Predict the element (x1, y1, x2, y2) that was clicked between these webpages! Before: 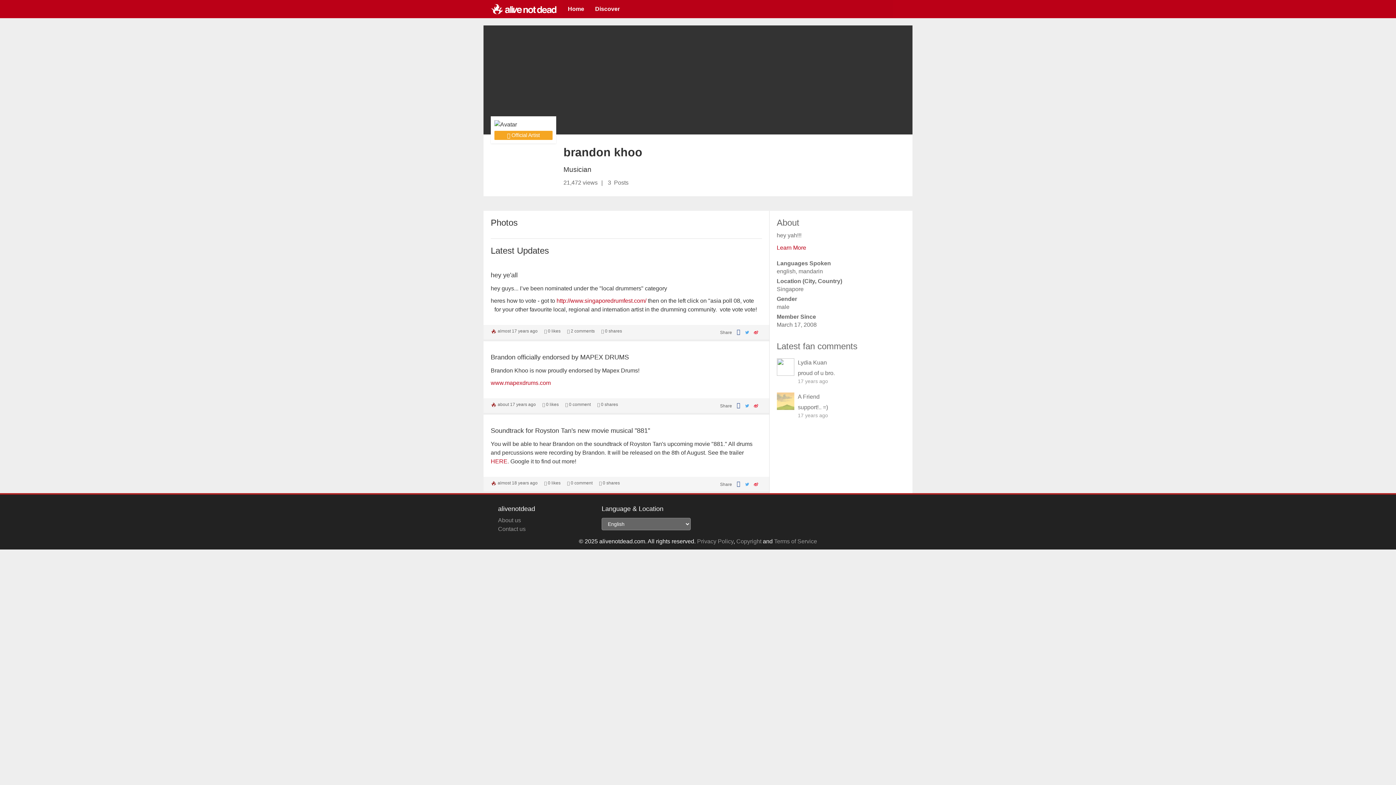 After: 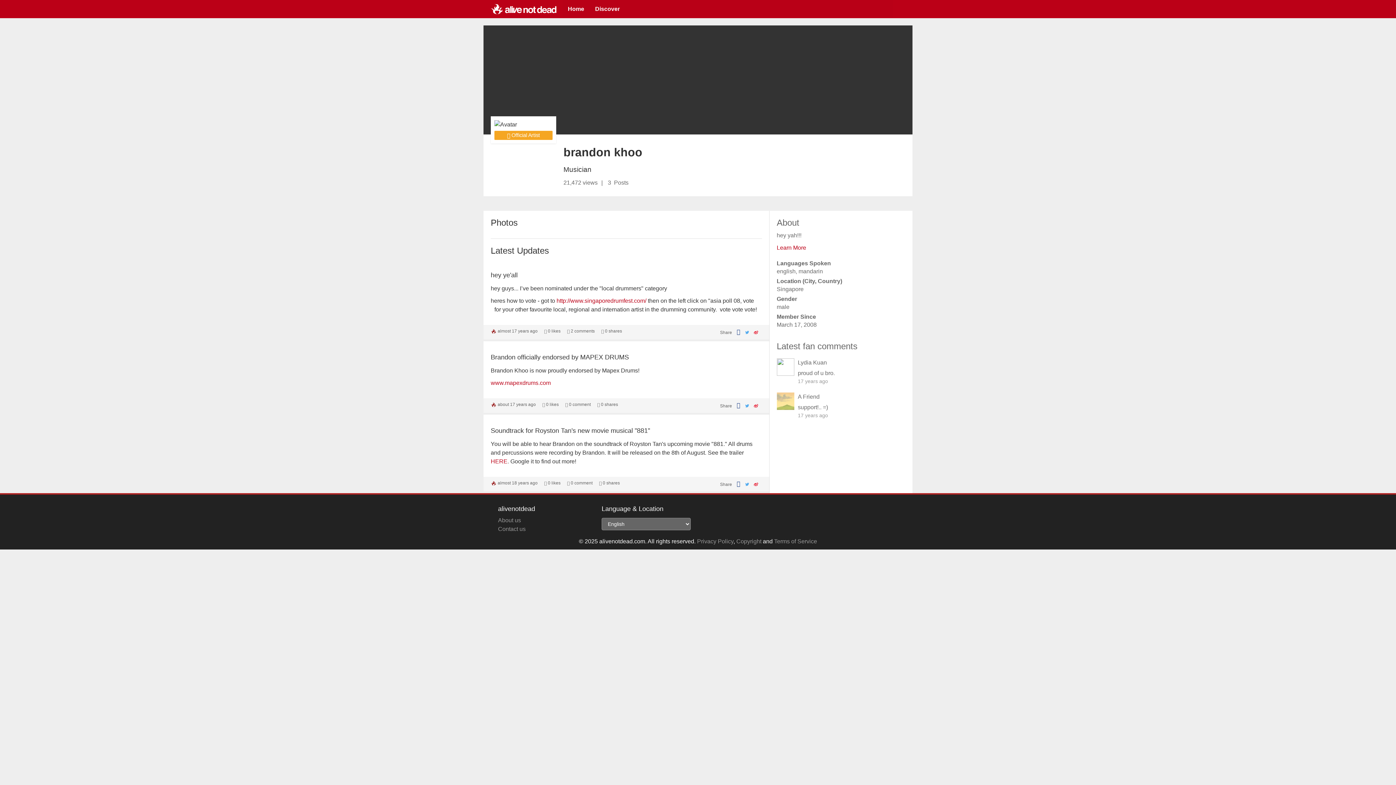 Action: label:   bbox: (745, 403, 750, 408)